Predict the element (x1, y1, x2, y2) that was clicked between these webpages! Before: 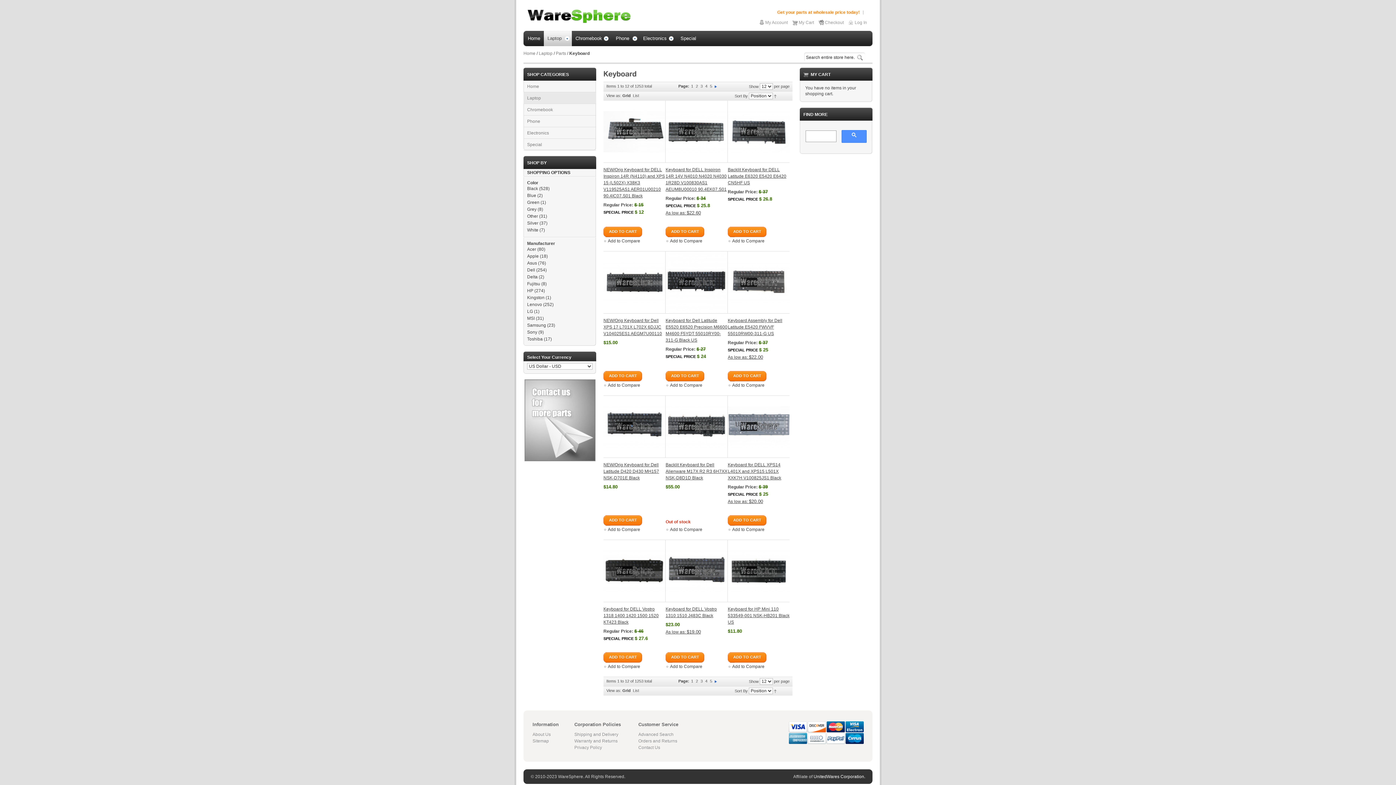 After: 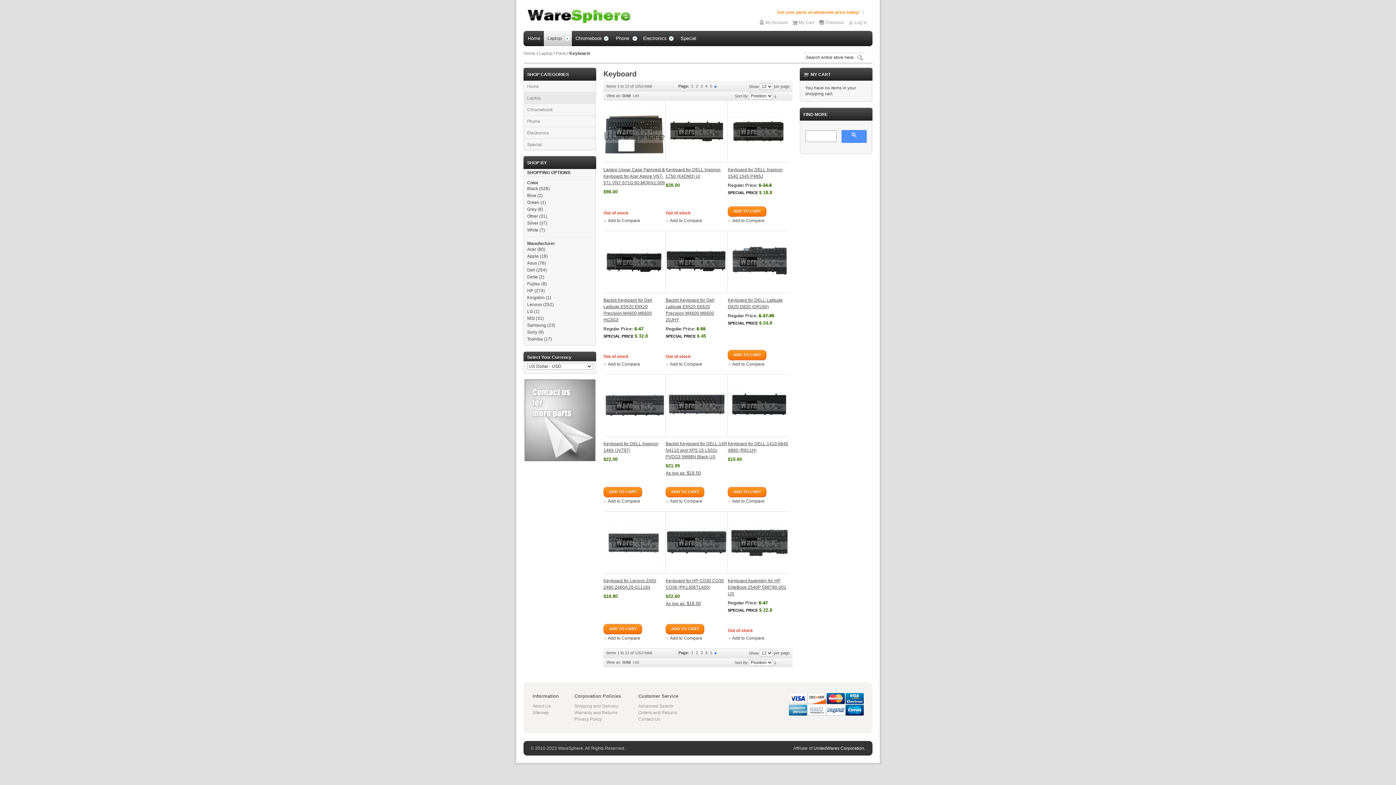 Action: bbox: (774, 688, 776, 693)